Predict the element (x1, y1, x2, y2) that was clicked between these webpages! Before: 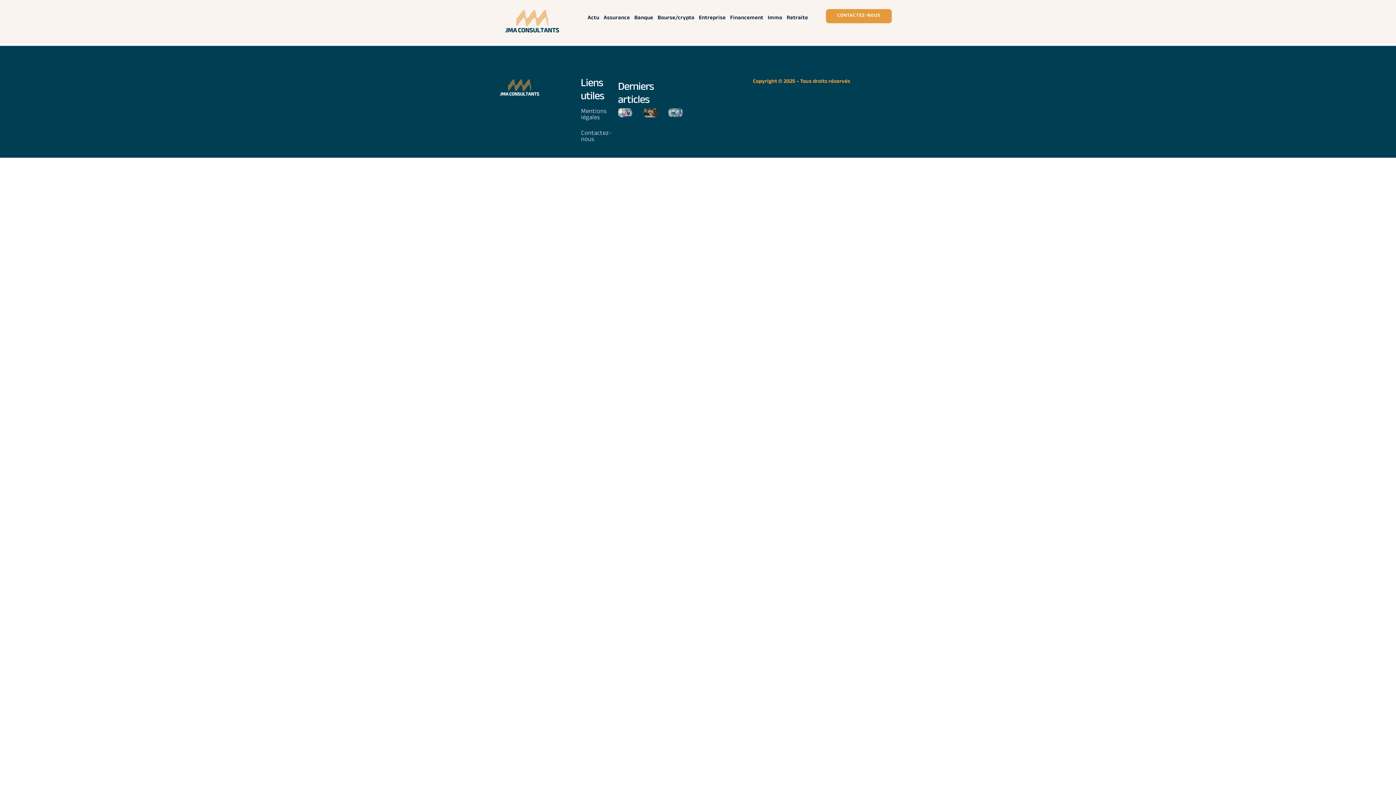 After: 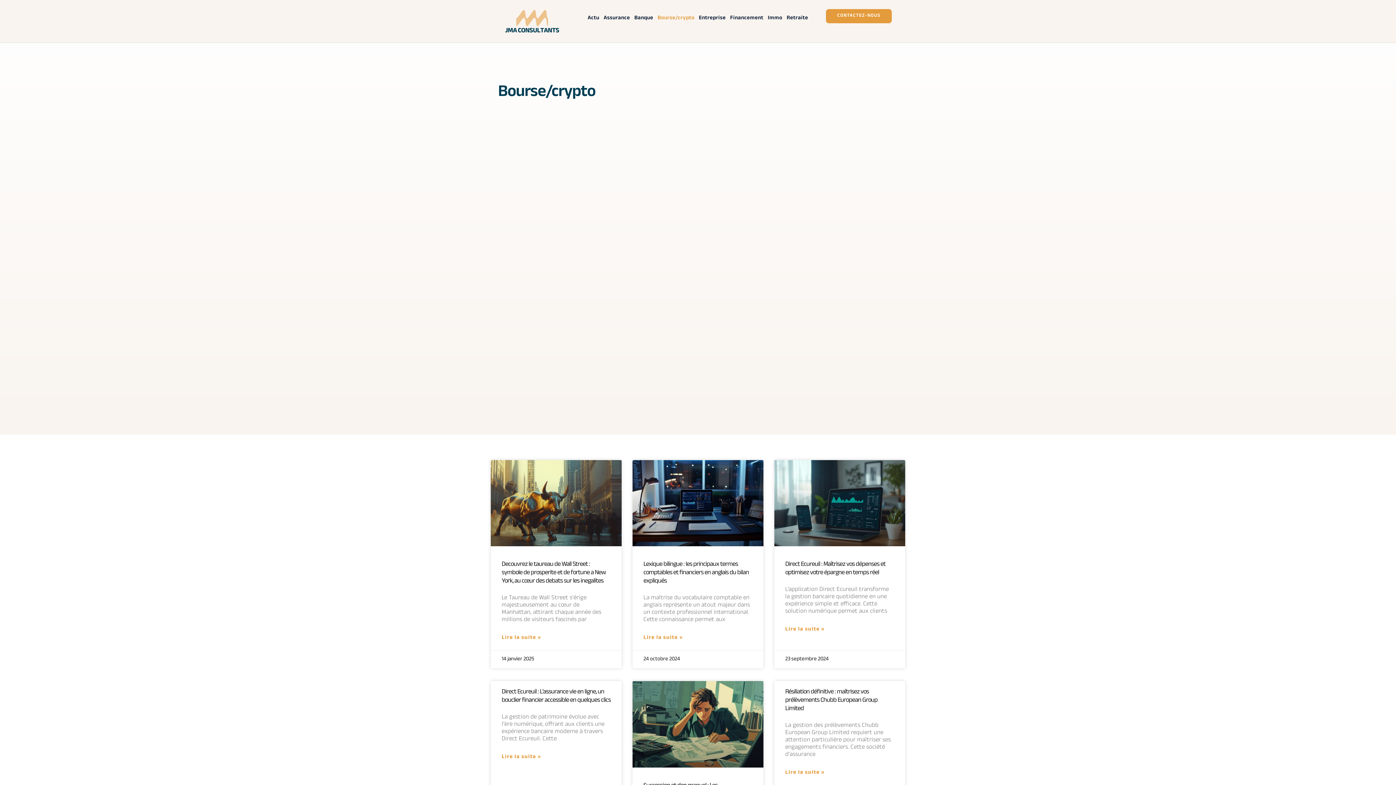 Action: label: Bourse/crypto bbox: (655, 9, 696, 27)